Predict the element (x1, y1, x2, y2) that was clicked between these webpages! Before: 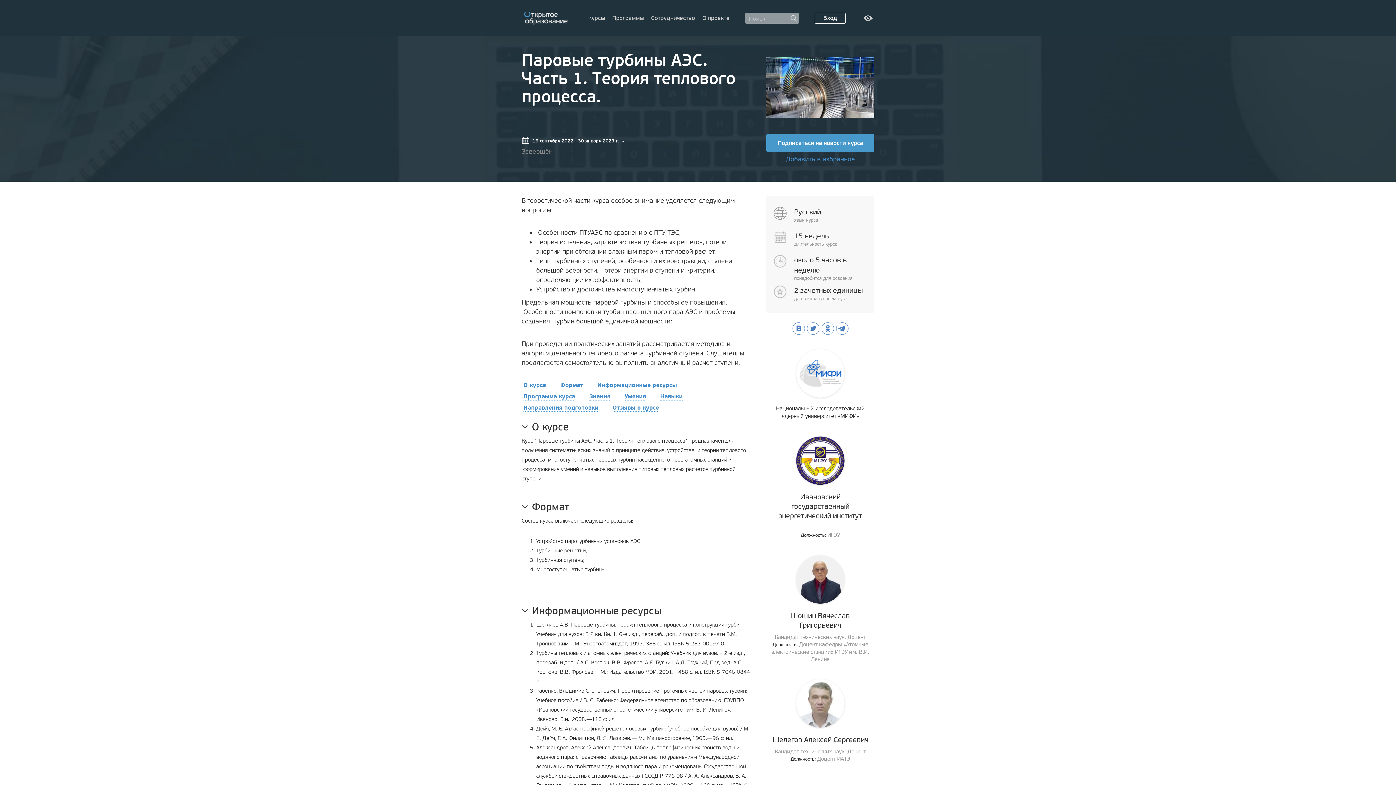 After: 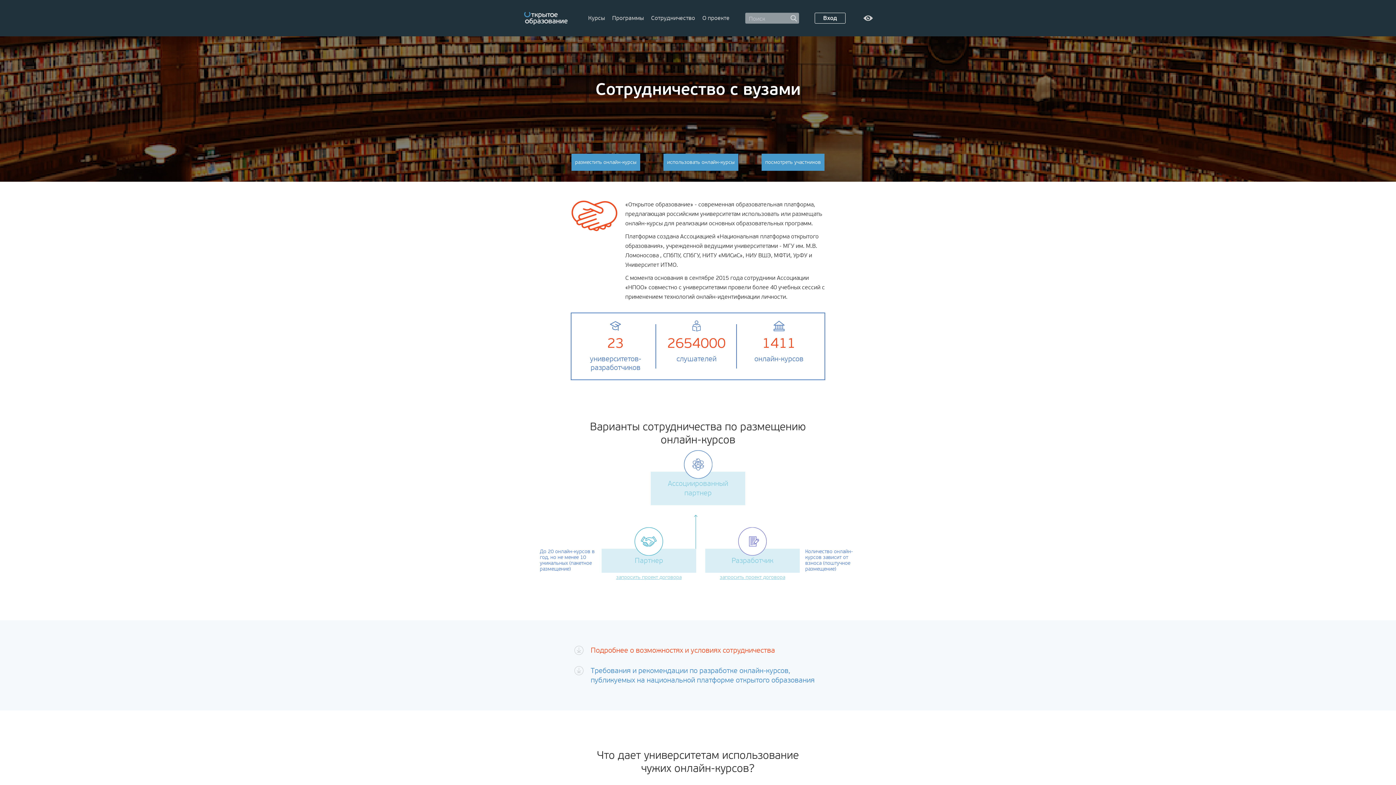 Action: label: Сотрудничество bbox: (648, 14, 698, 21)